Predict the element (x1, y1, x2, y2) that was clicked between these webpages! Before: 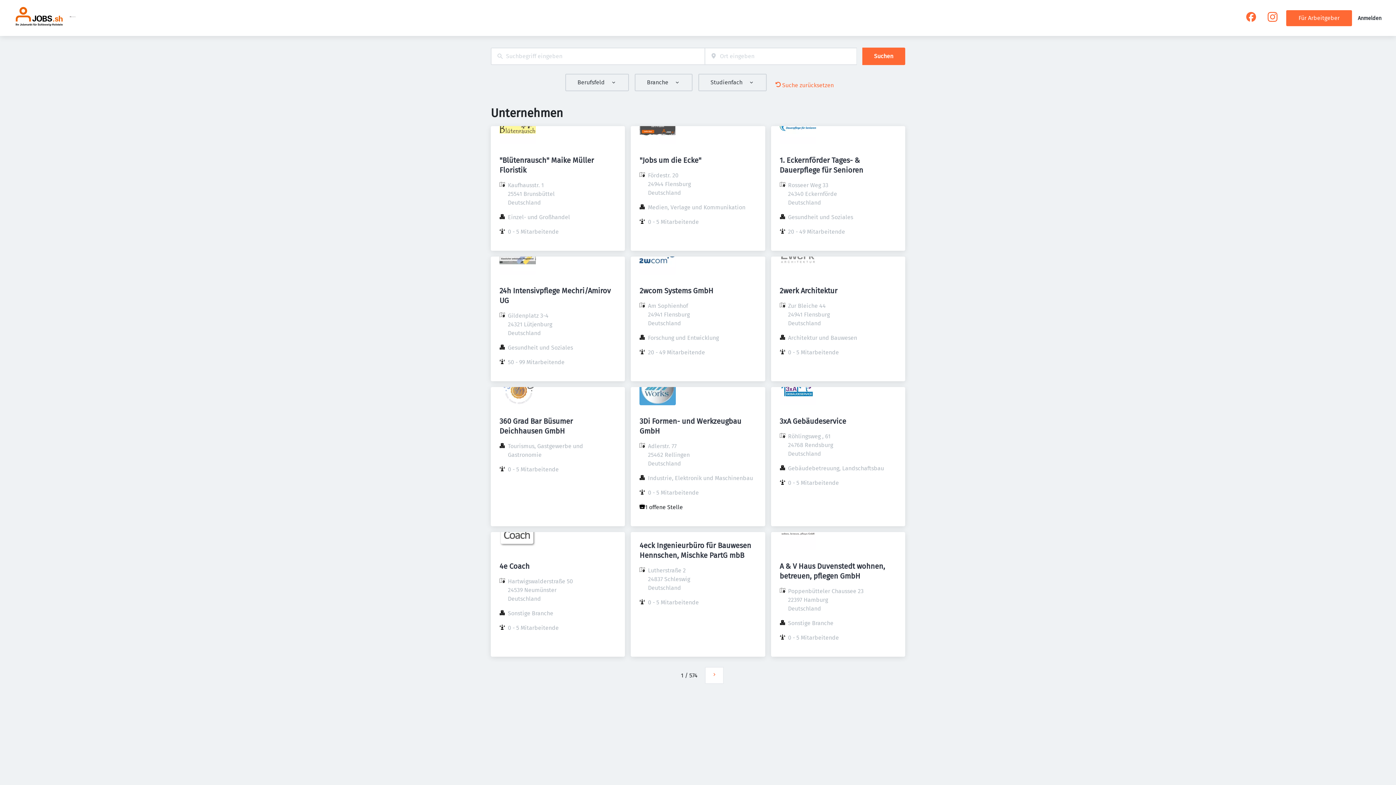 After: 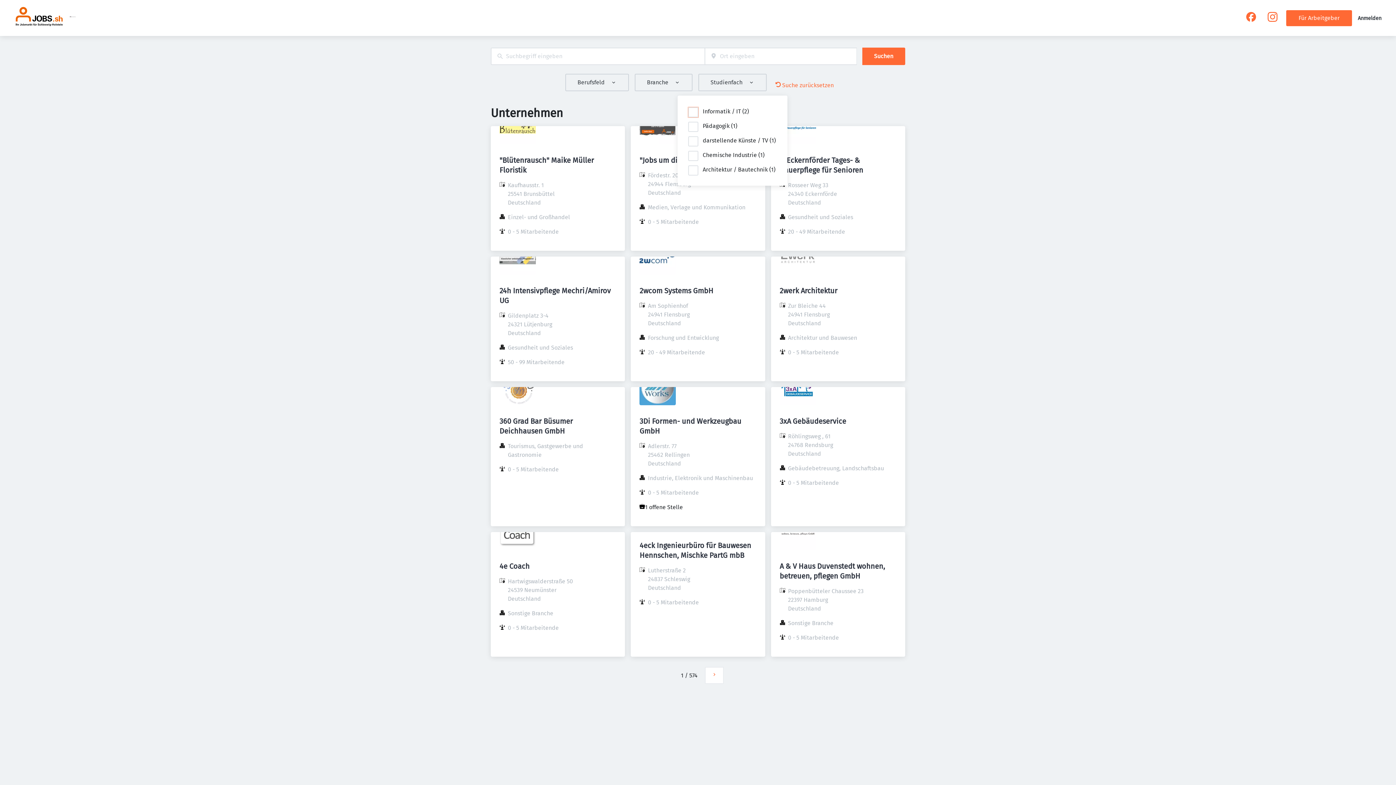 Action: bbox: (698, 73, 766, 91) label: Studienfach